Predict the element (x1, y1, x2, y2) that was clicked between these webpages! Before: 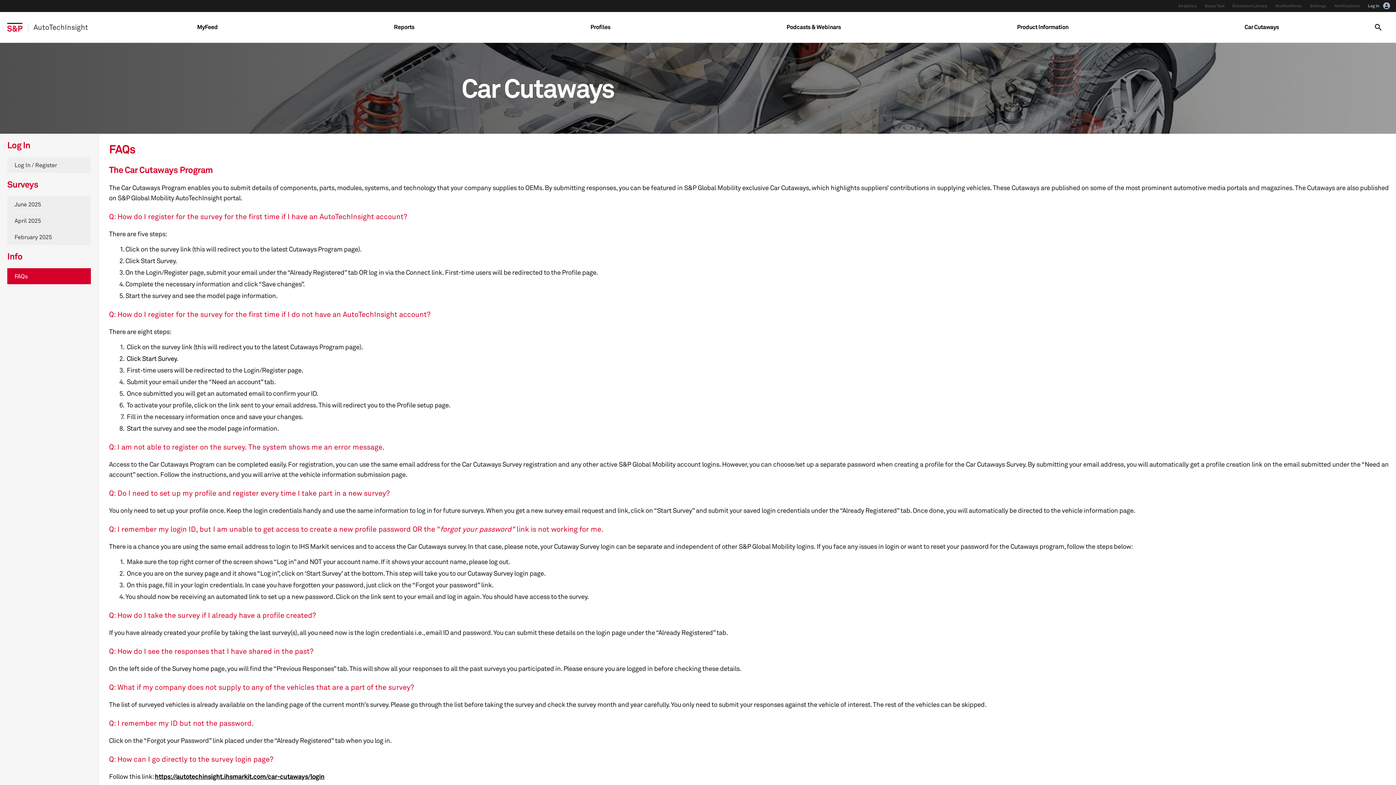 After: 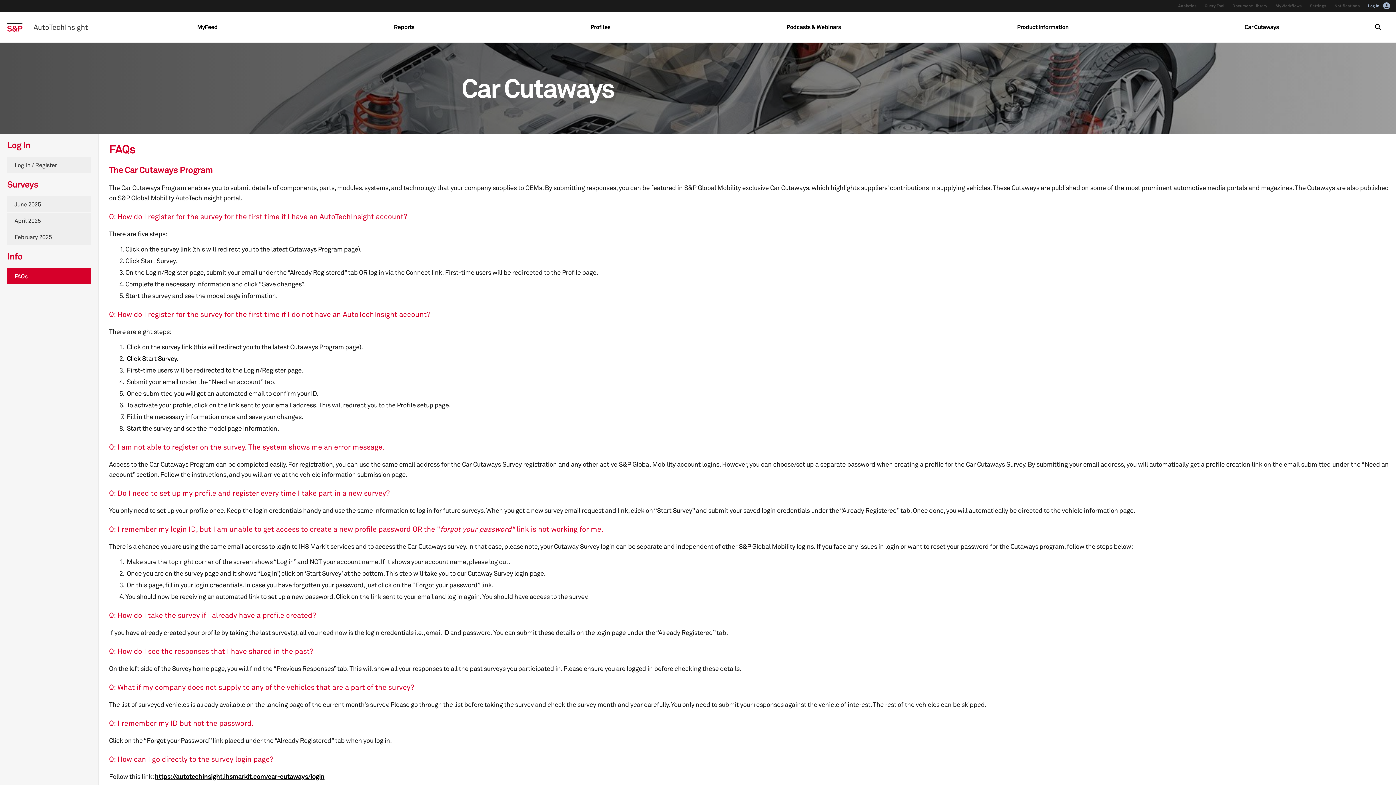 Action: label: Analytics bbox: (1174, 0, 1201, 12)